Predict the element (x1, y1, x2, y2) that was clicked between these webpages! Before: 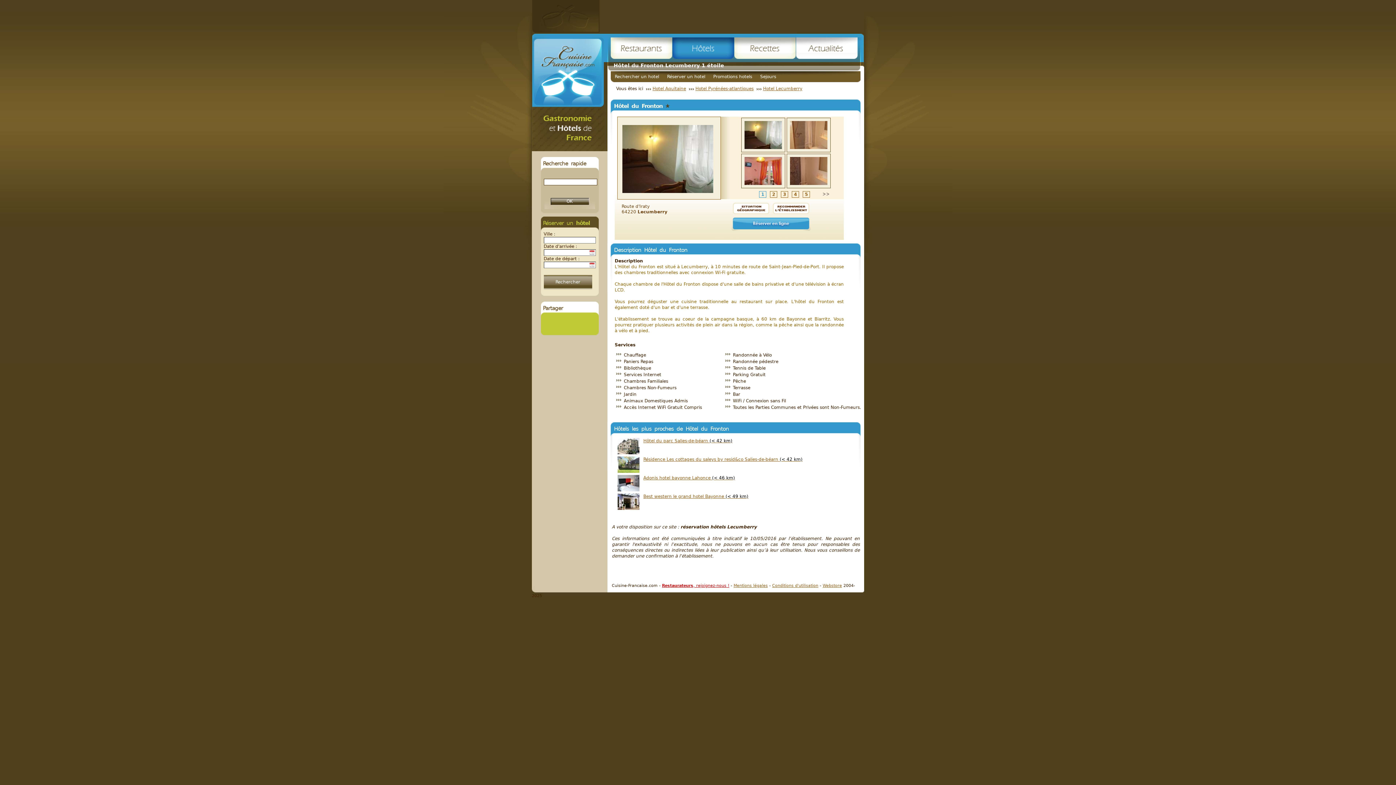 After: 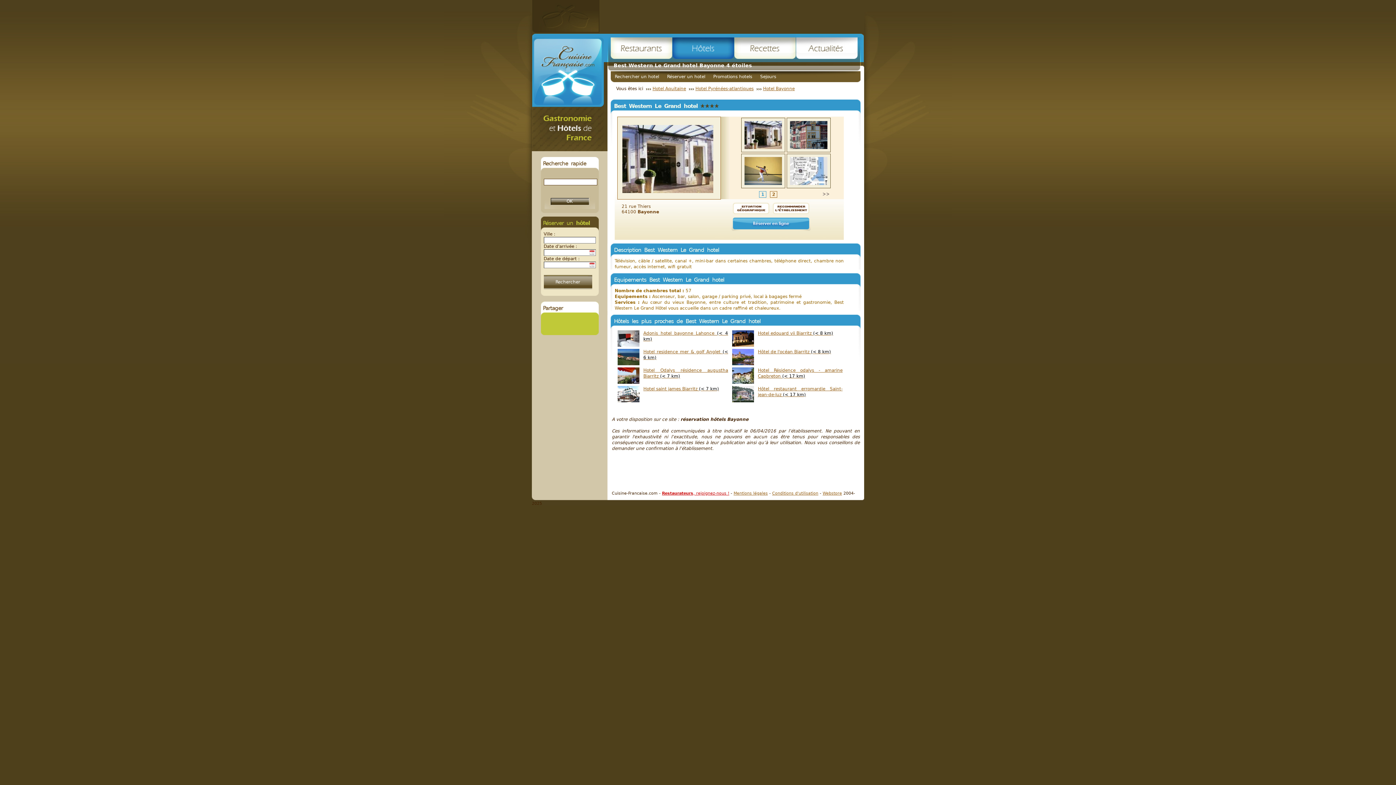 Action: bbox: (643, 494, 748, 499) label: Best western le grand hotel Bayonne (< 49 km)